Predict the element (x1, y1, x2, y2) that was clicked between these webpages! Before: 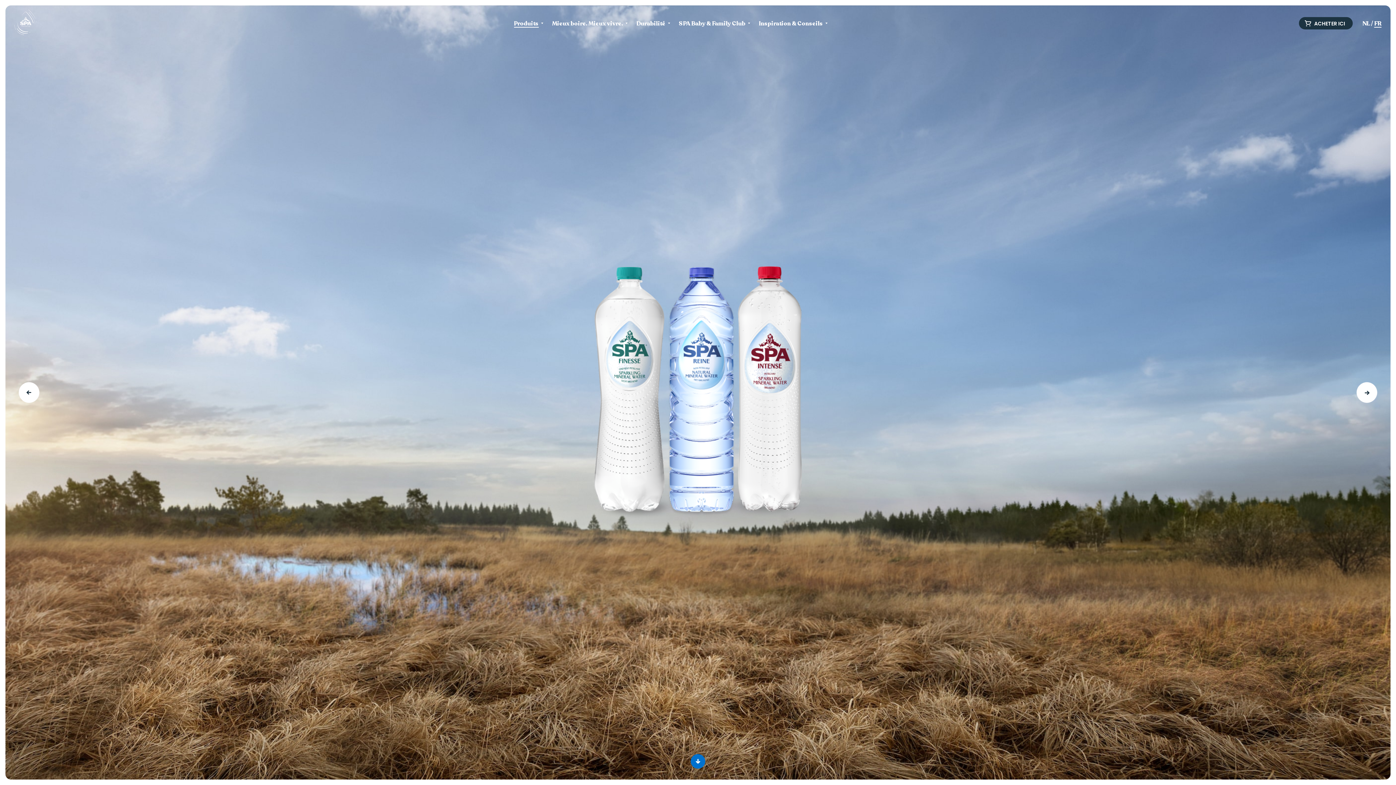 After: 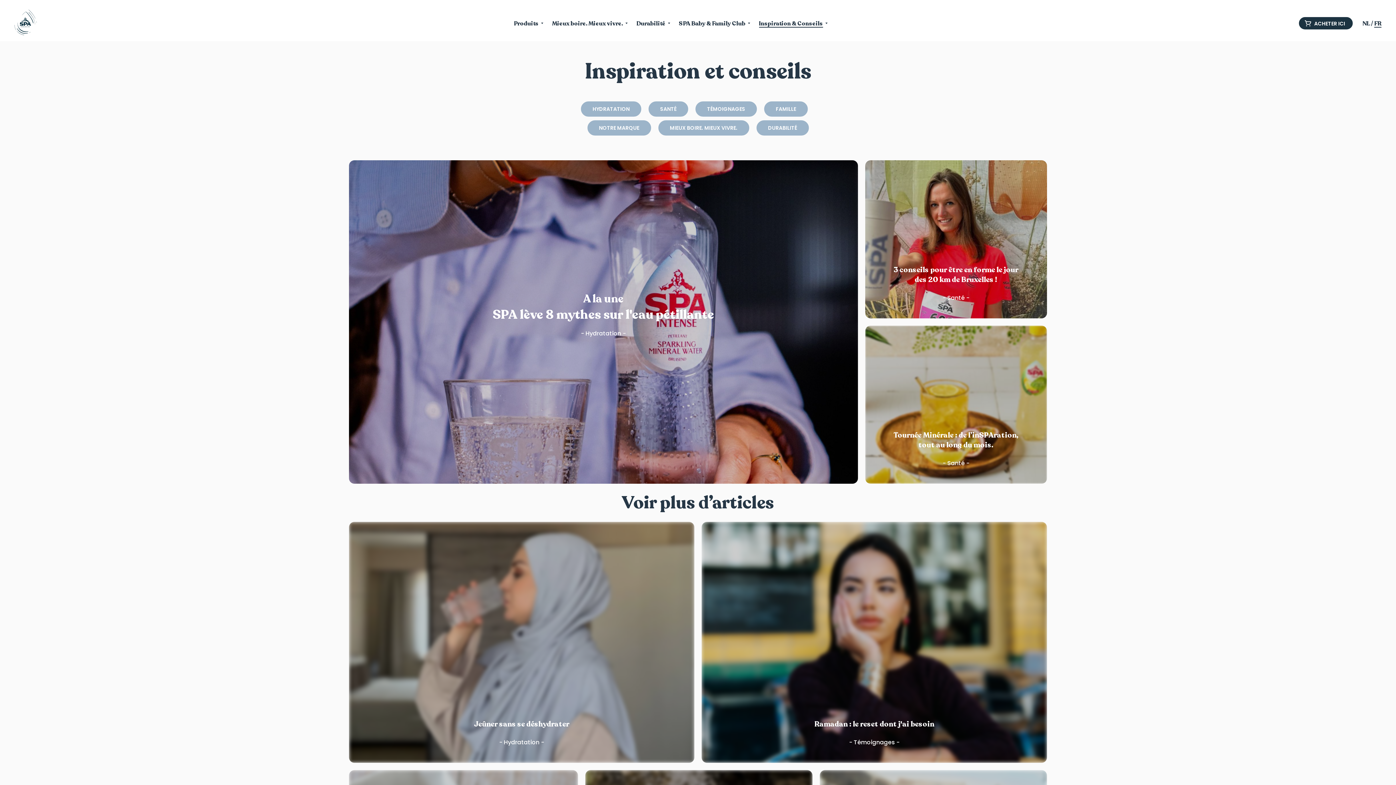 Action: label: Inspiration & Conseils bbox: (759, 20, 823, 27)